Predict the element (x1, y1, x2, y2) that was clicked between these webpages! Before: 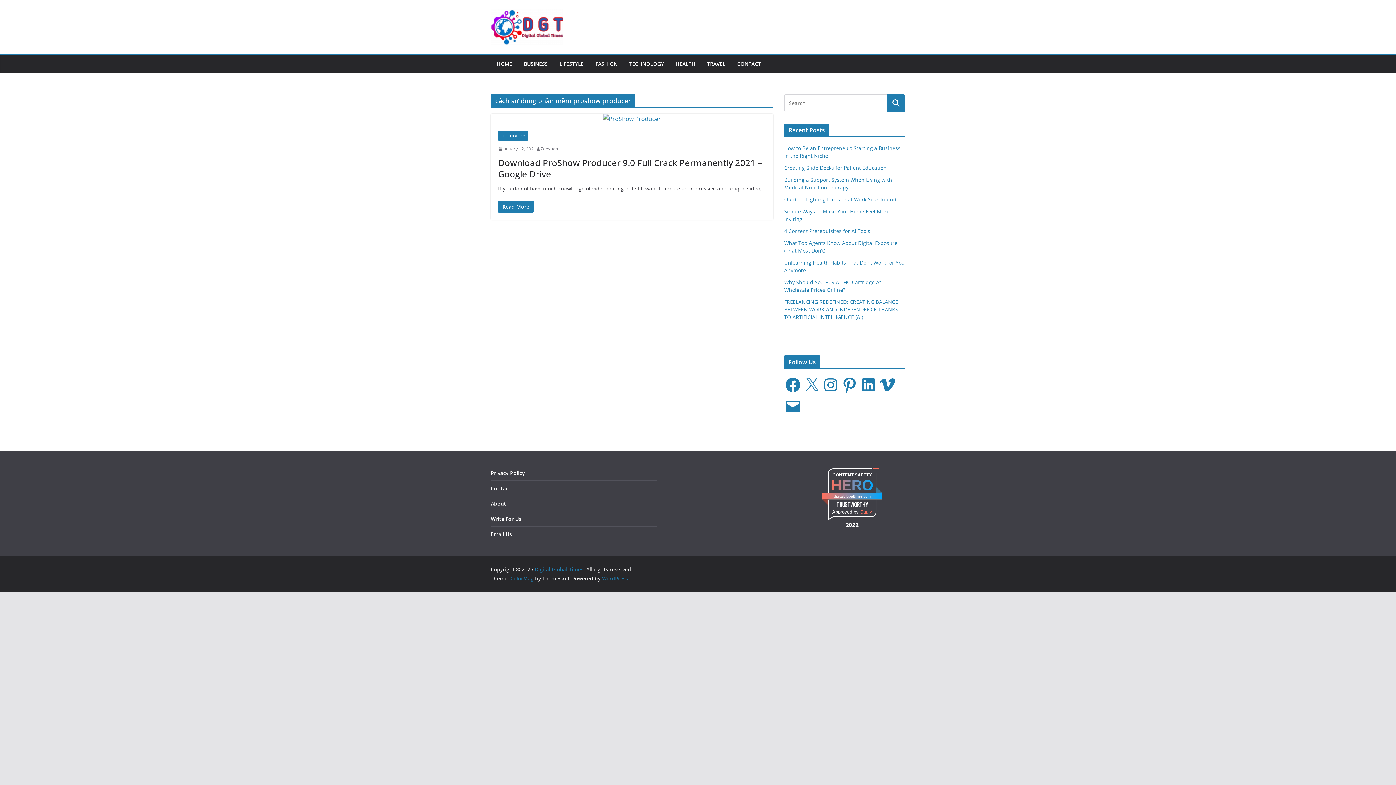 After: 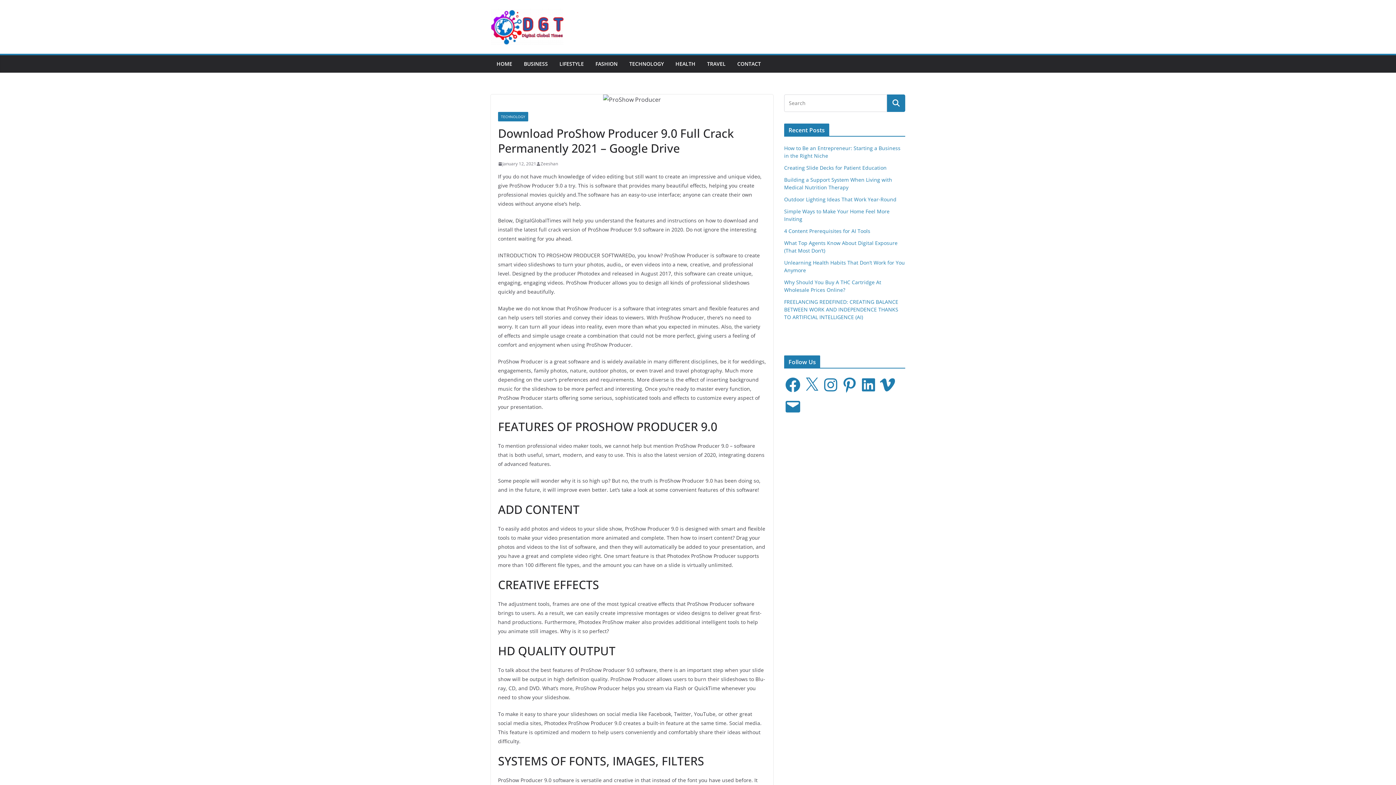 Action: bbox: (490, 113, 773, 124)